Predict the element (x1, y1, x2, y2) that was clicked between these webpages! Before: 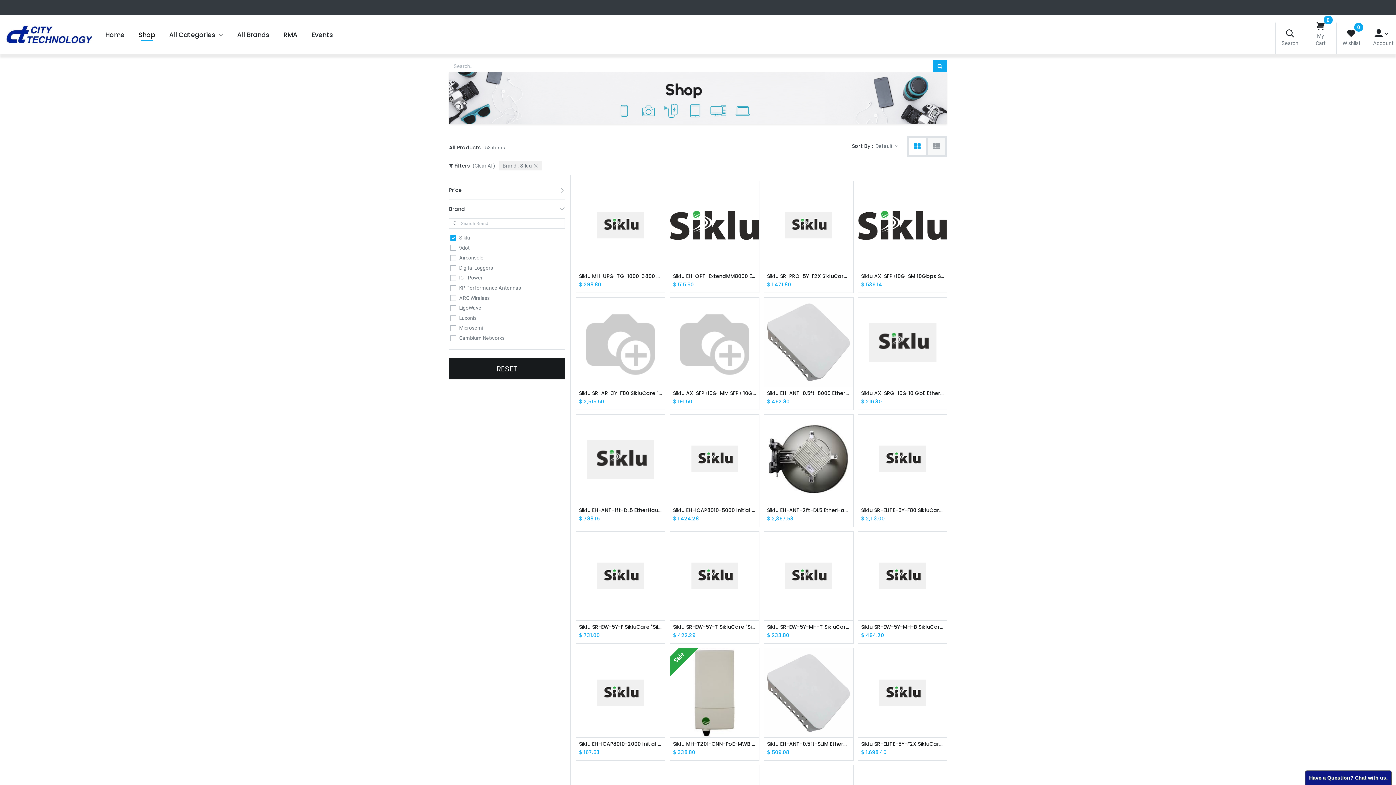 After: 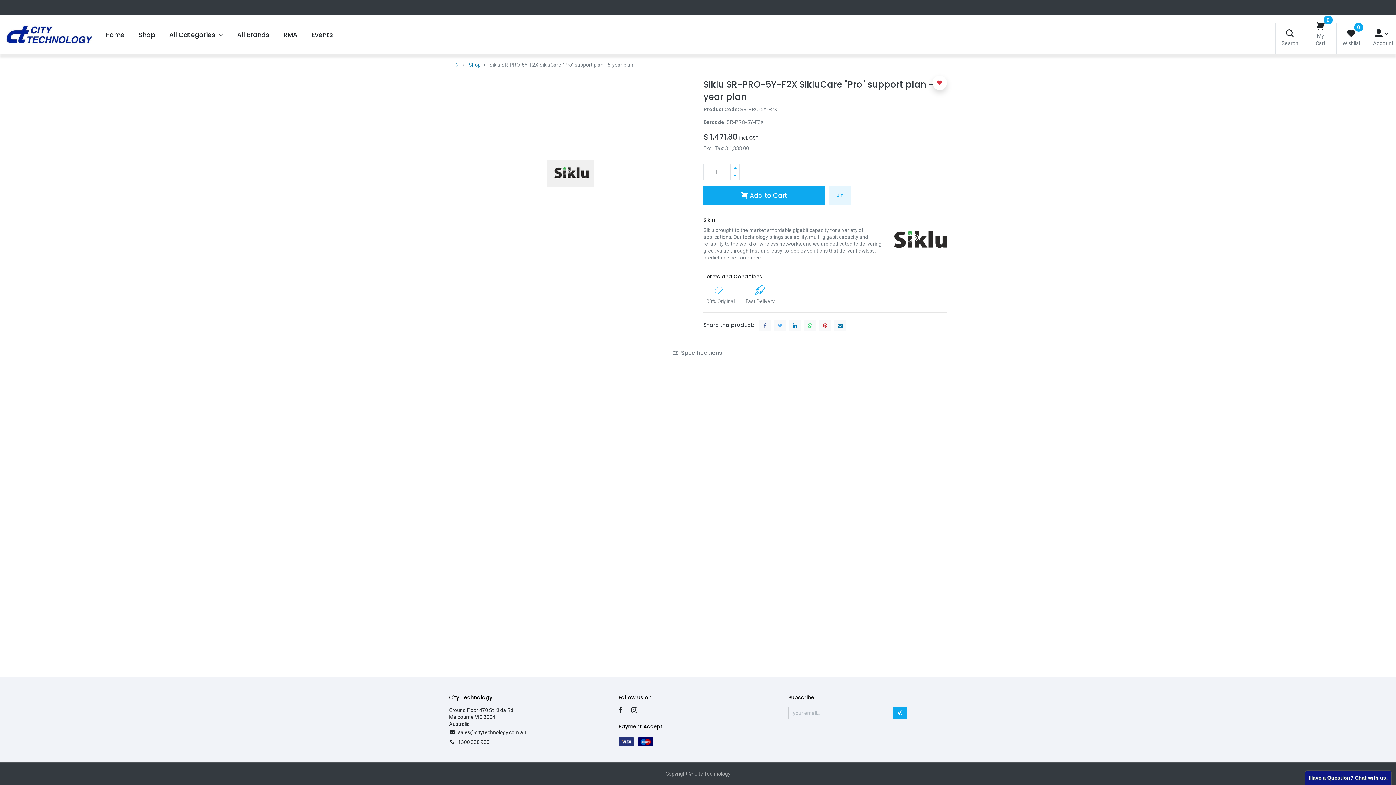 Action: bbox: (764, 180, 853, 269)